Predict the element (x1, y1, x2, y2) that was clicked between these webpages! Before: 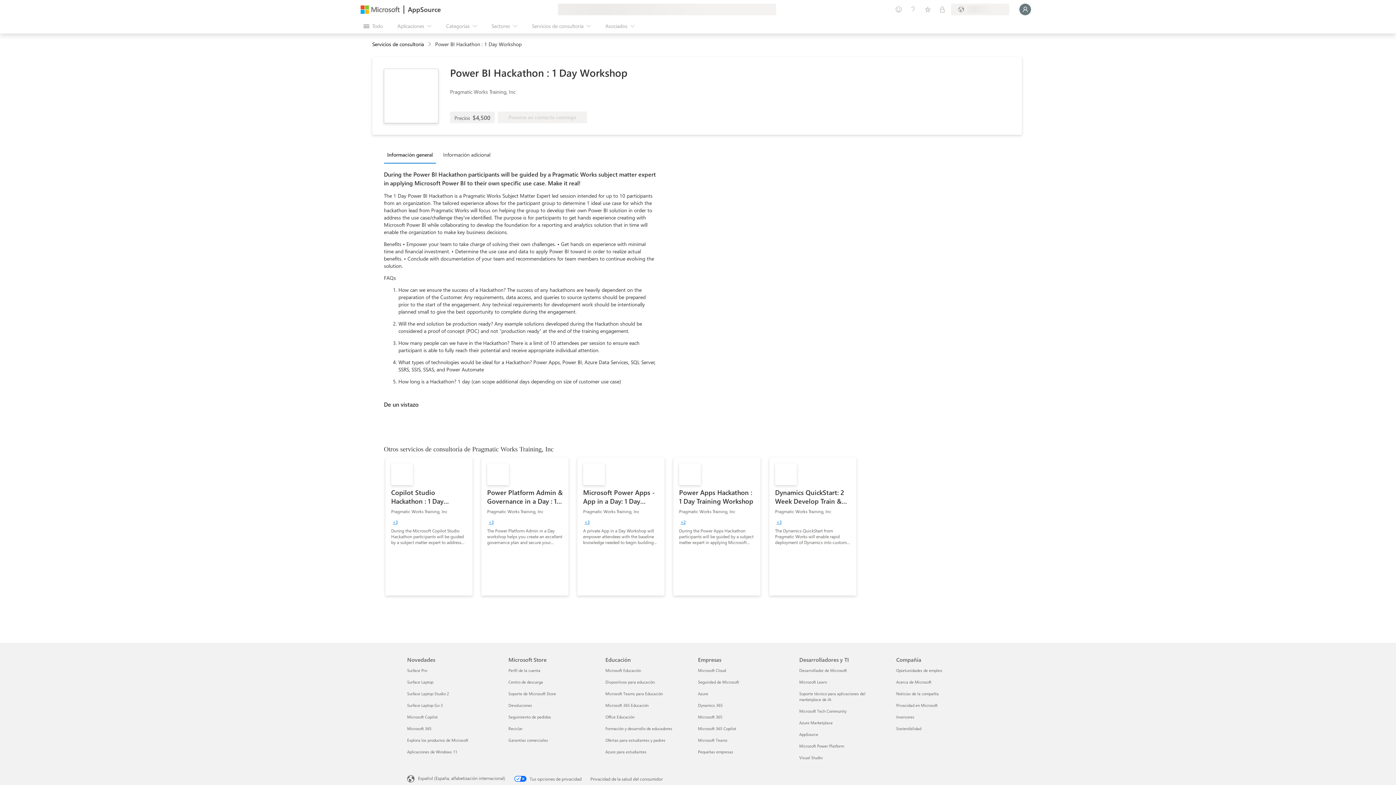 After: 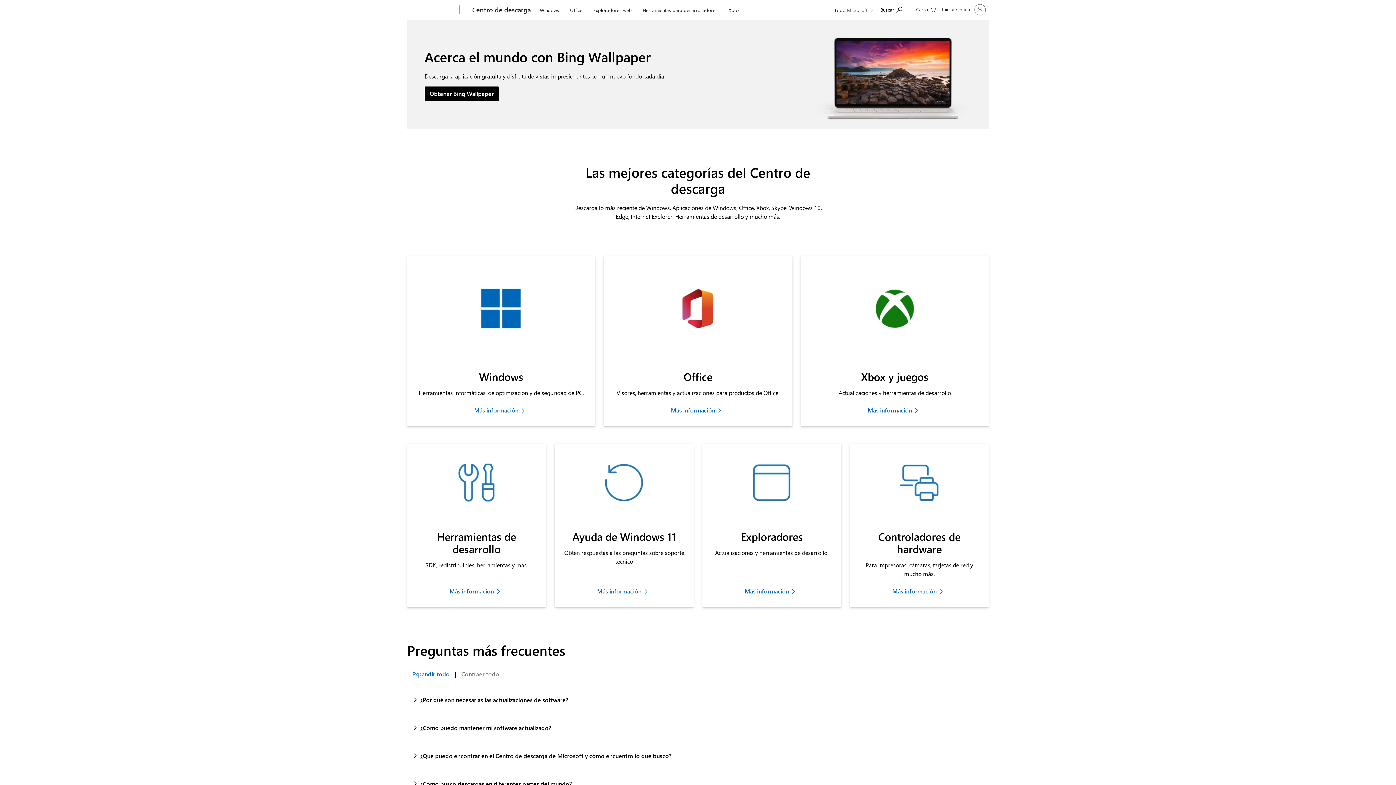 Action: label: Centro de descarga Microsoft Store bbox: (508, 679, 543, 685)